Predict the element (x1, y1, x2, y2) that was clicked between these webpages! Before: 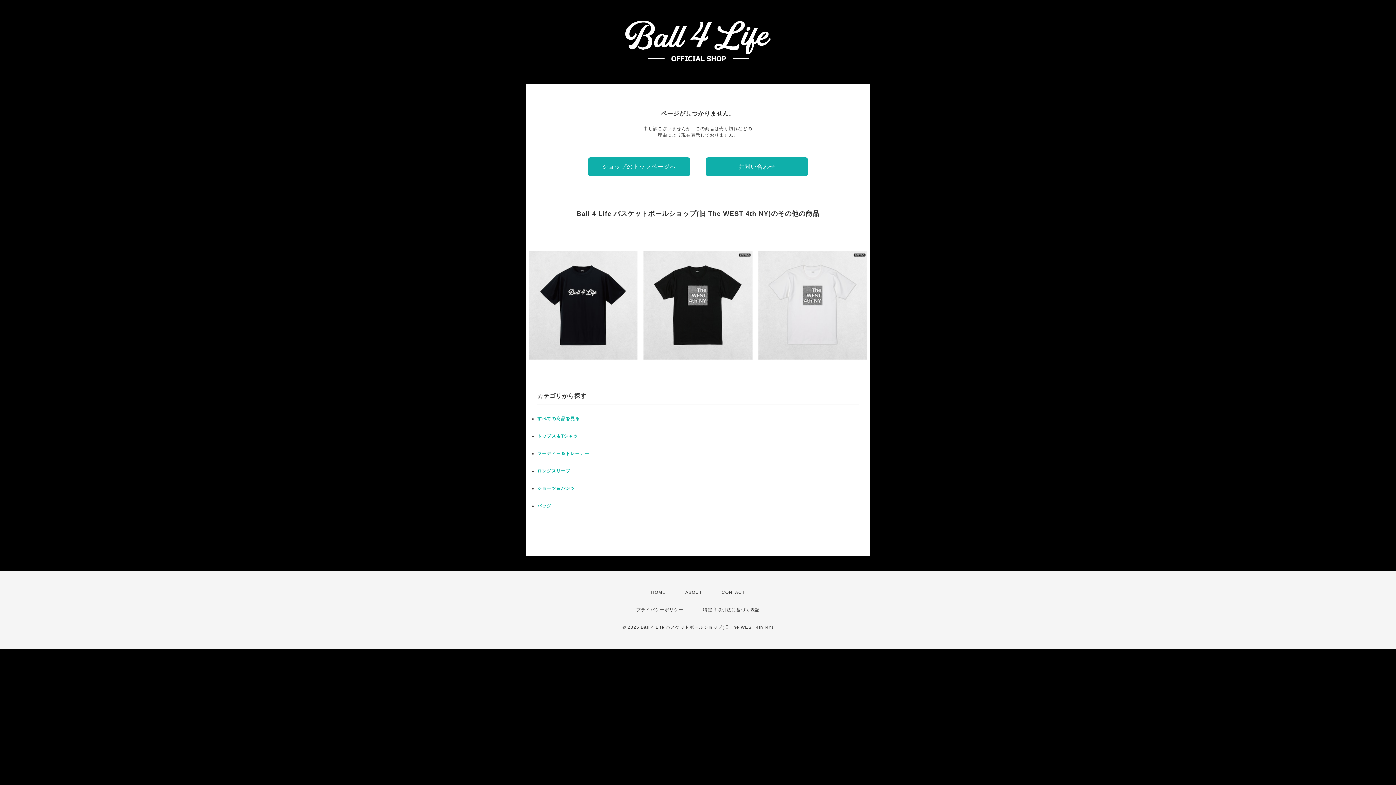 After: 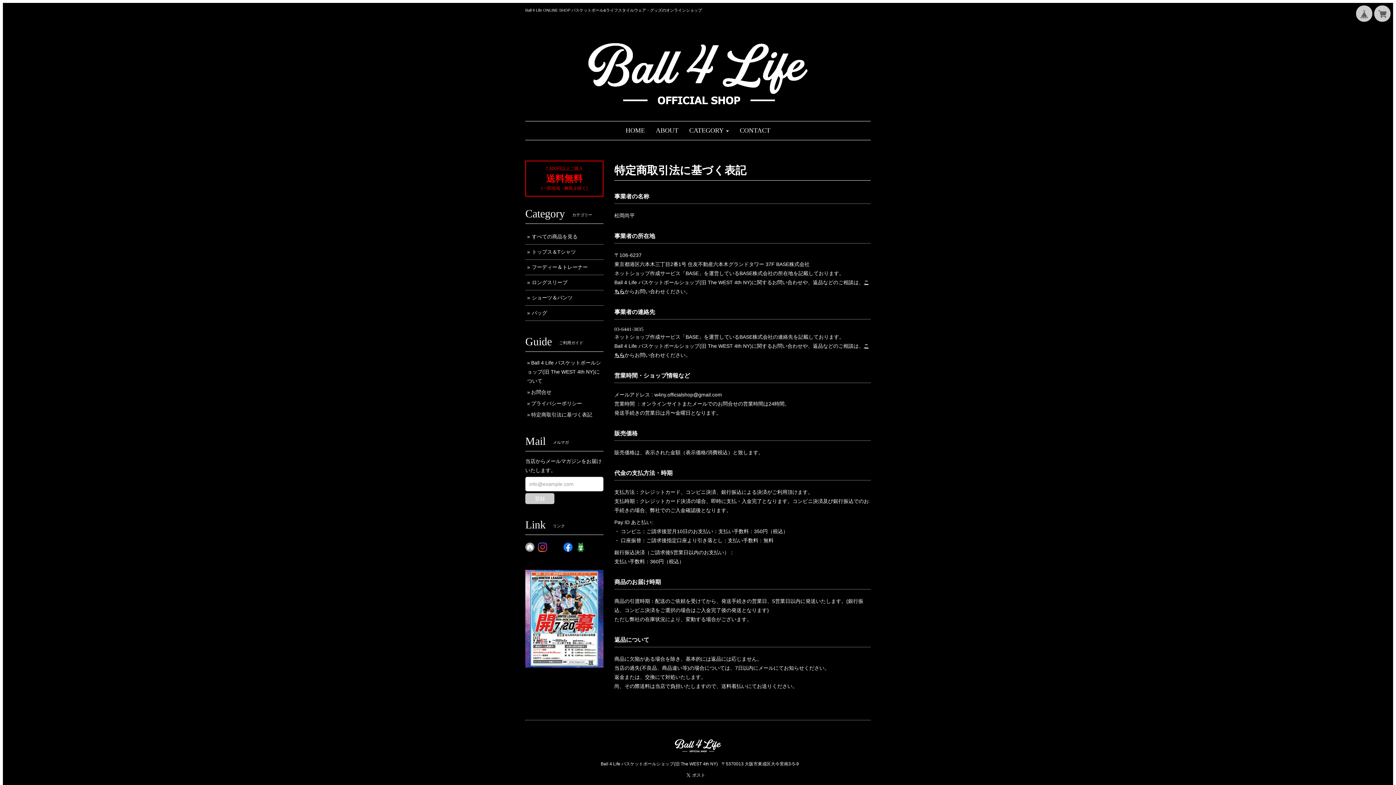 Action: label: 特定商取引法に基づく表記 bbox: (703, 607, 760, 612)